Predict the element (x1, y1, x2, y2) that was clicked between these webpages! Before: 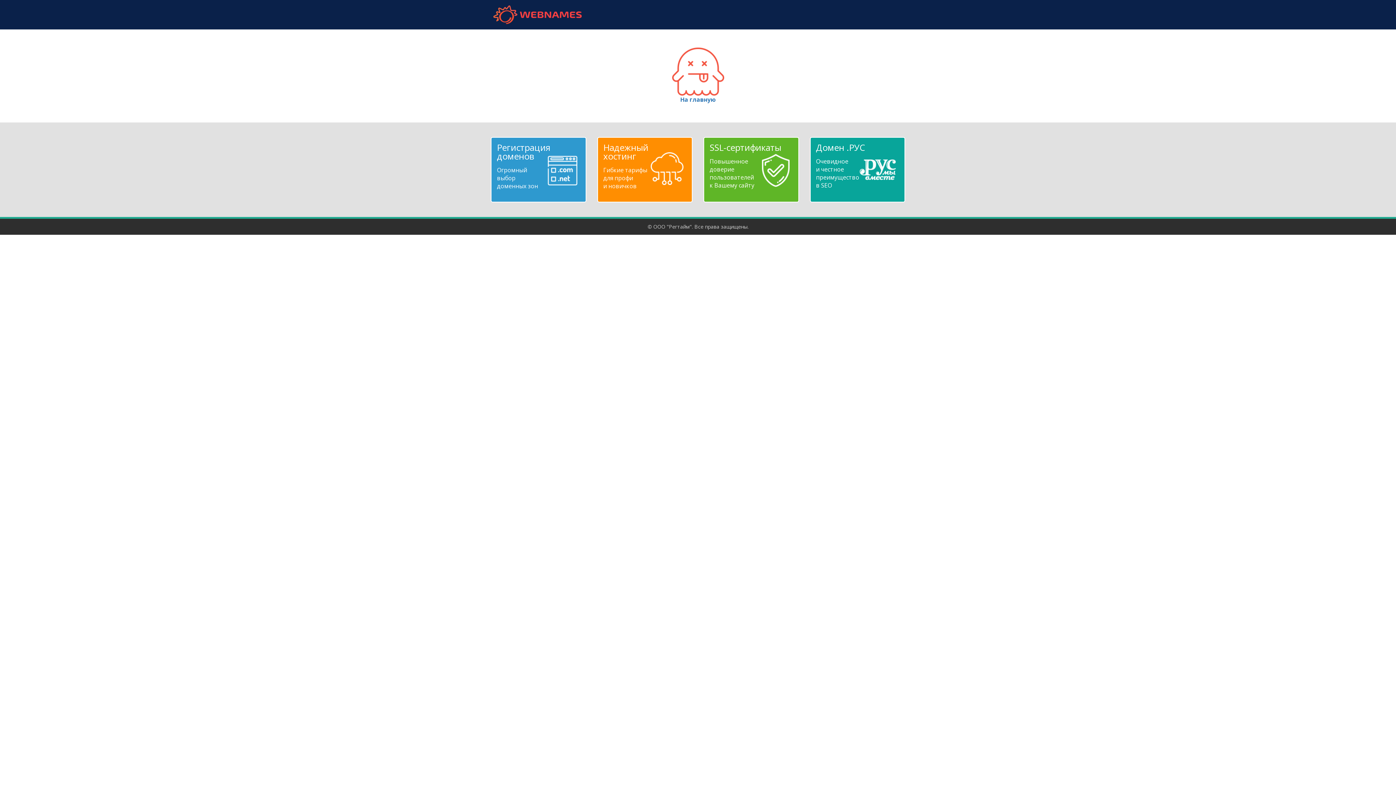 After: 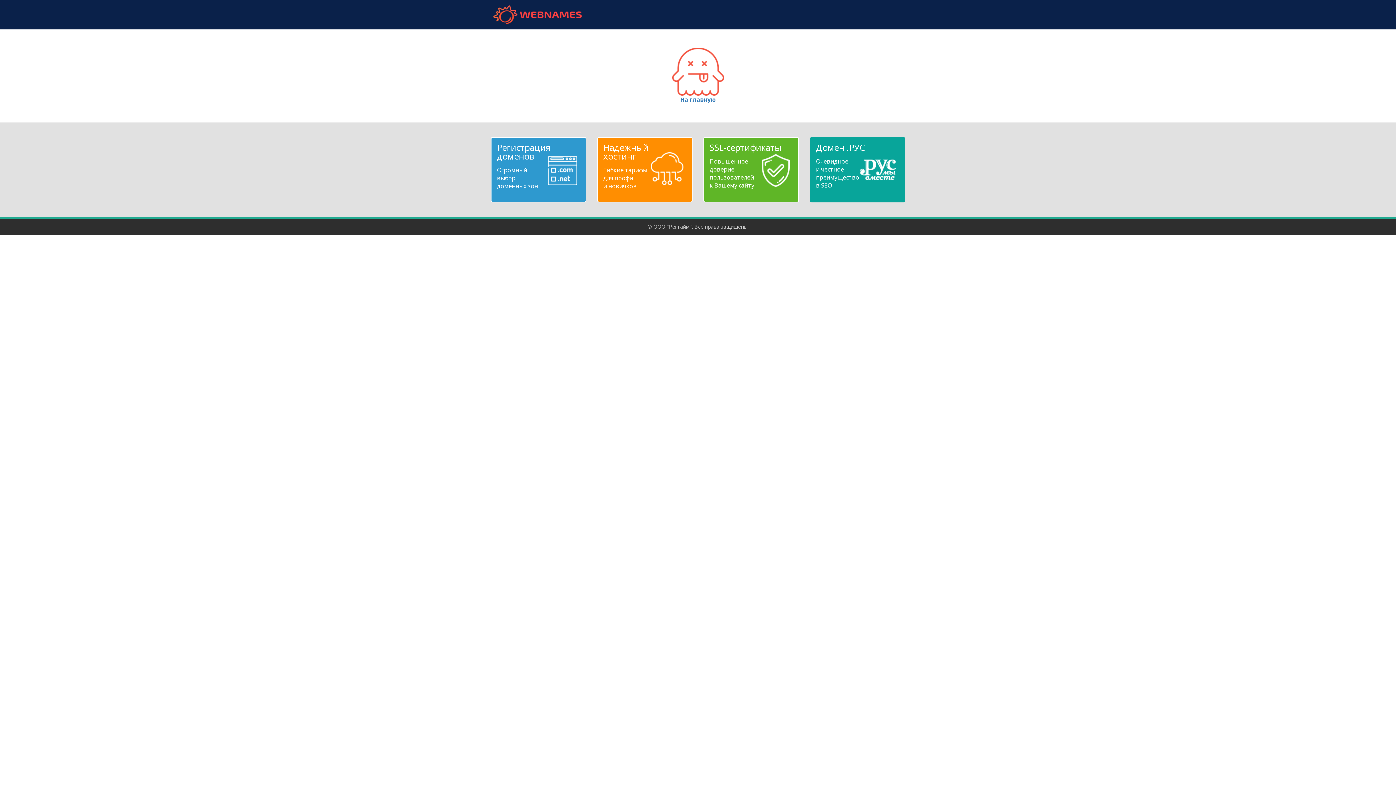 Action: label: Домен .РУС
Очевидное
и честное
преимущество
в SEO bbox: (816, 143, 899, 189)